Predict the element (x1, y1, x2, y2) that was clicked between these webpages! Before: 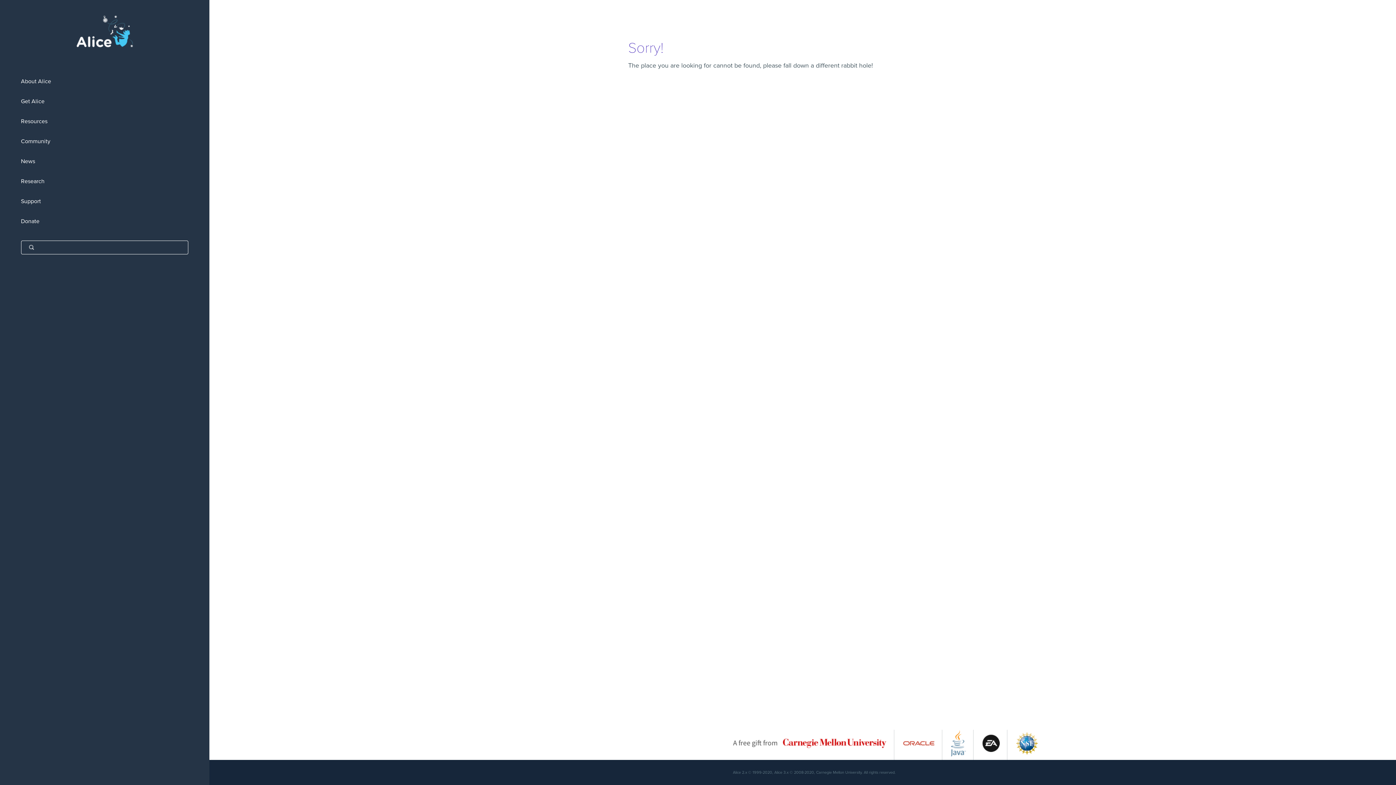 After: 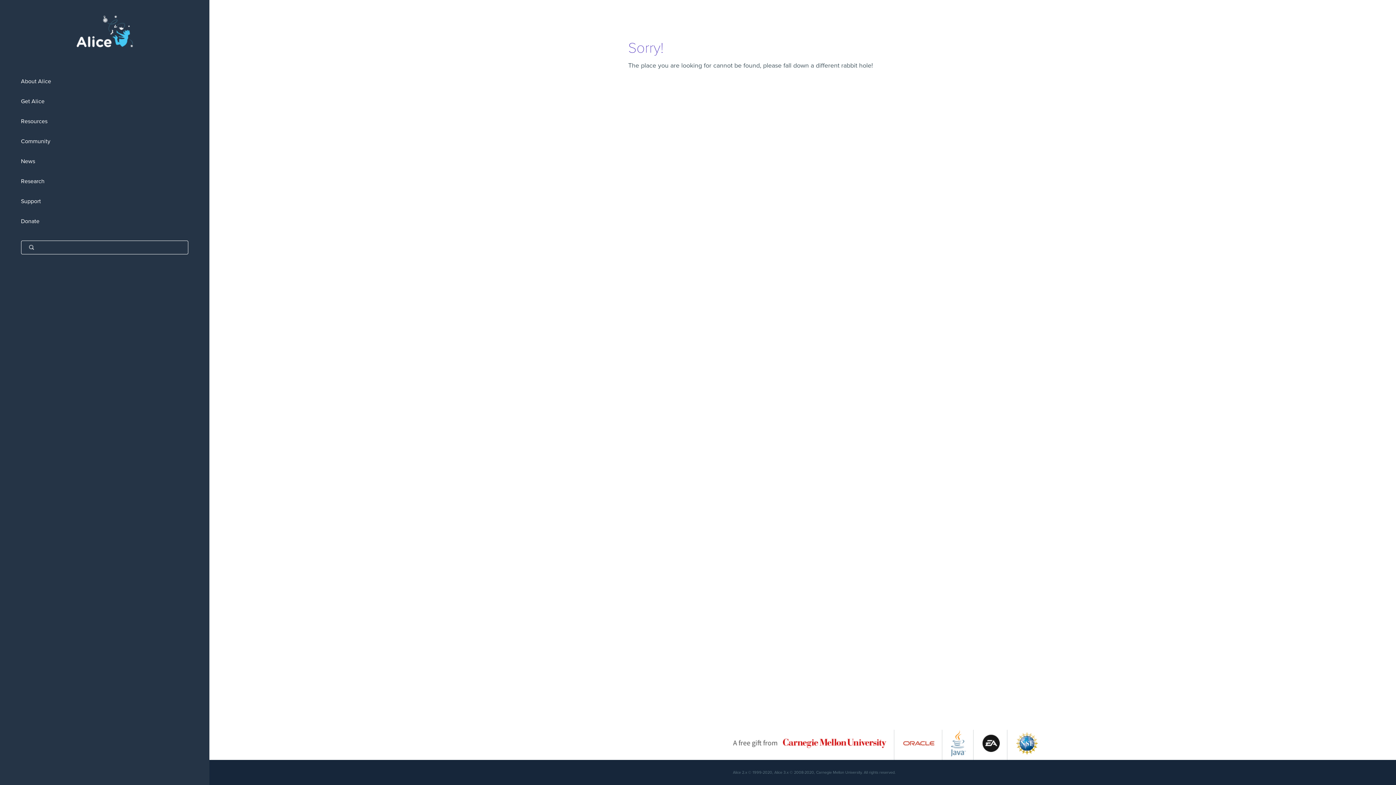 Action: bbox: (903, 752, 934, 759)